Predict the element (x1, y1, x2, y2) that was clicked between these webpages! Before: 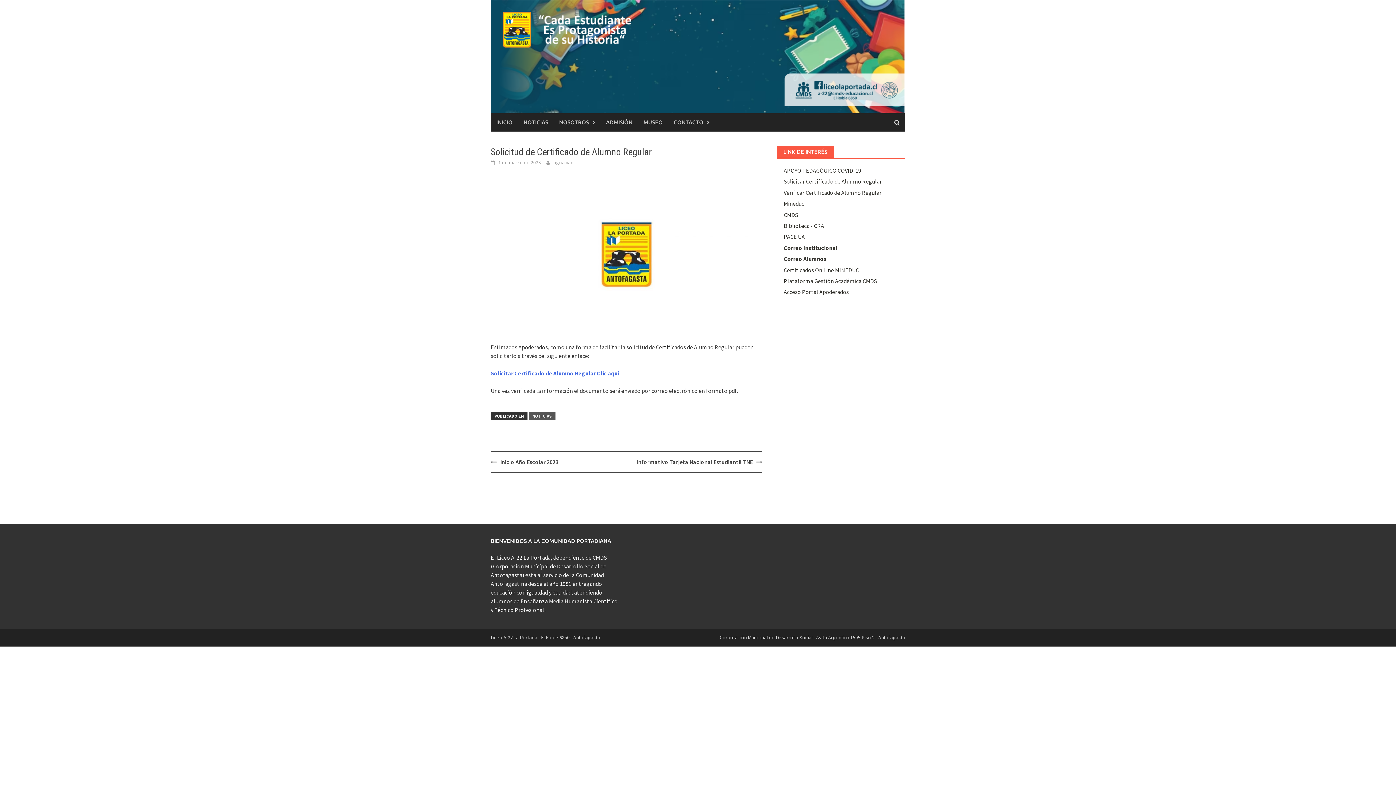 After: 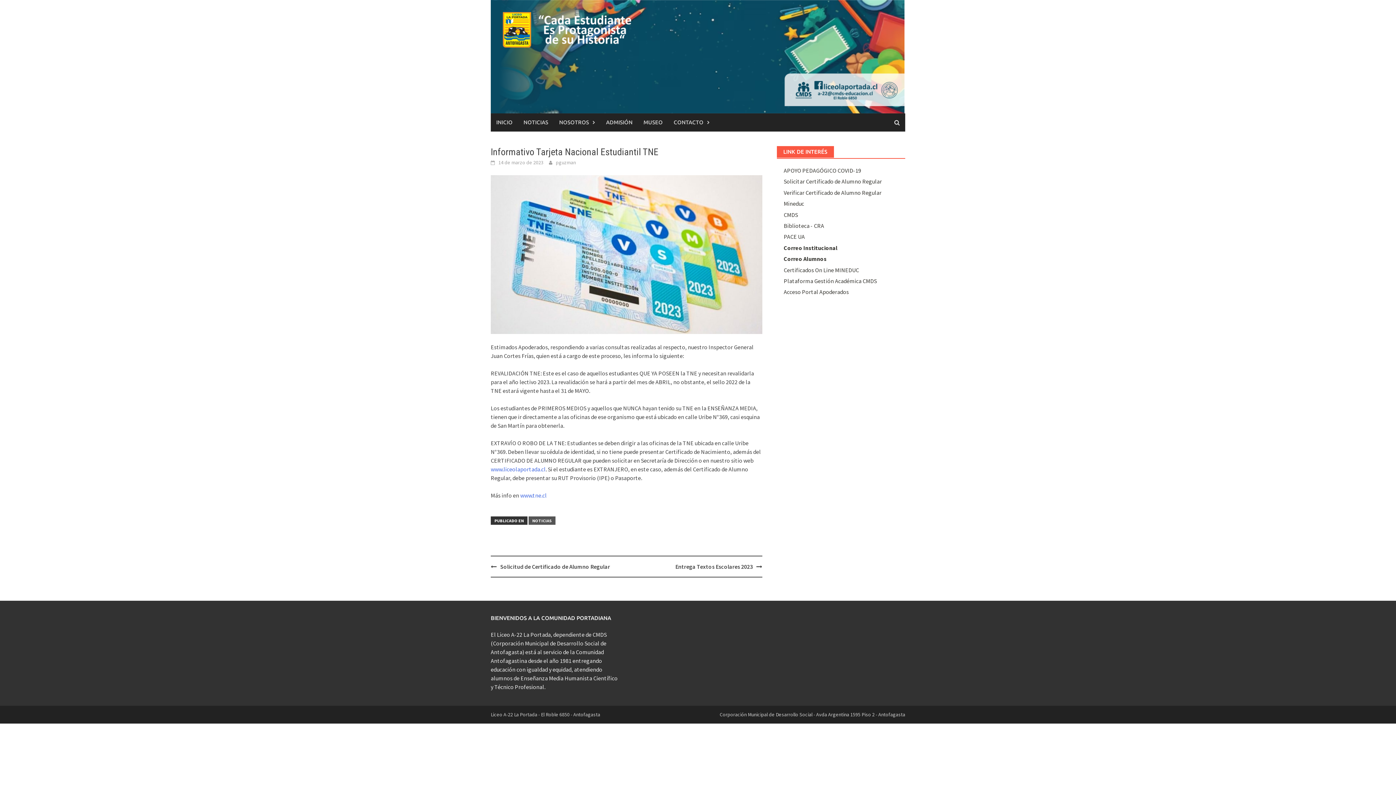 Action: label: Informativo Tarjeta Nacional Estudiantil TNE bbox: (636, 458, 752, 465)